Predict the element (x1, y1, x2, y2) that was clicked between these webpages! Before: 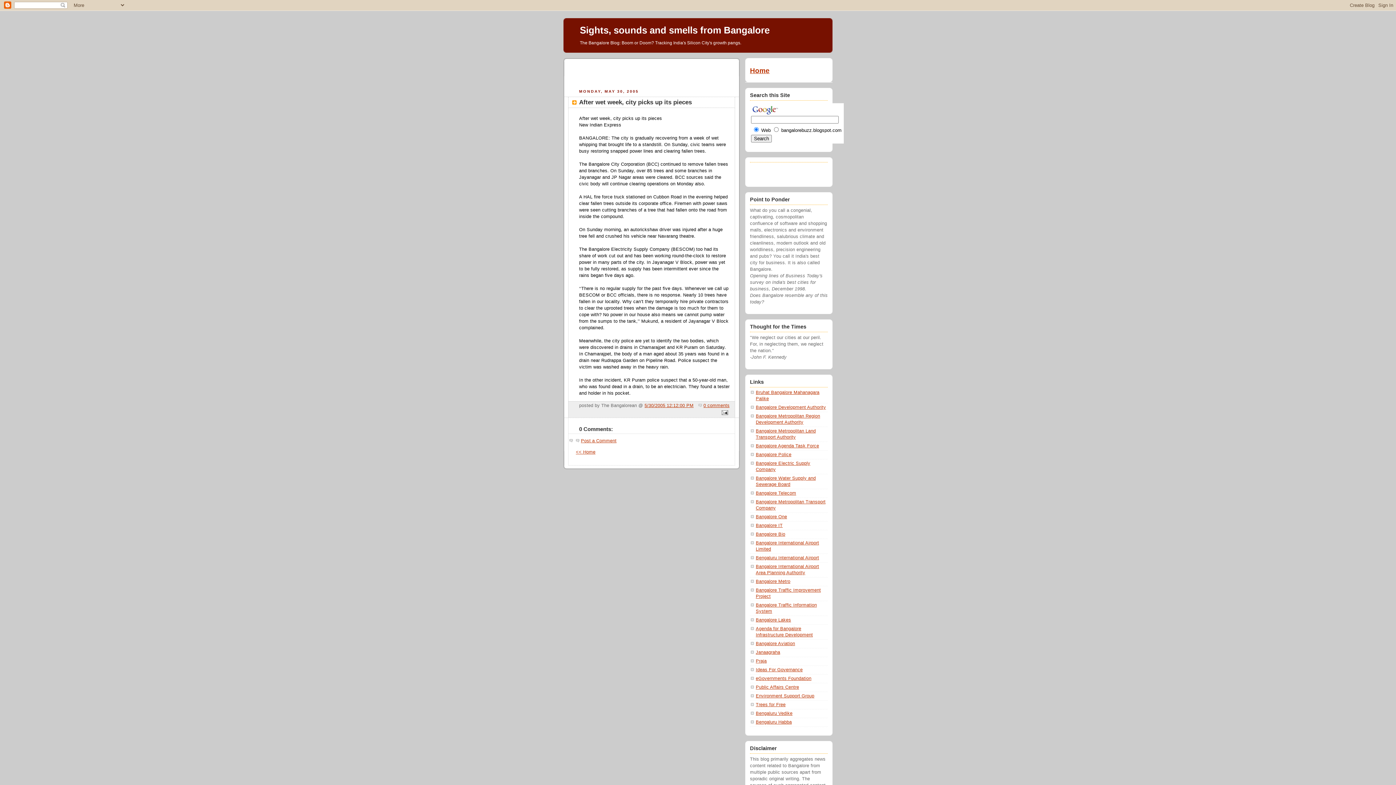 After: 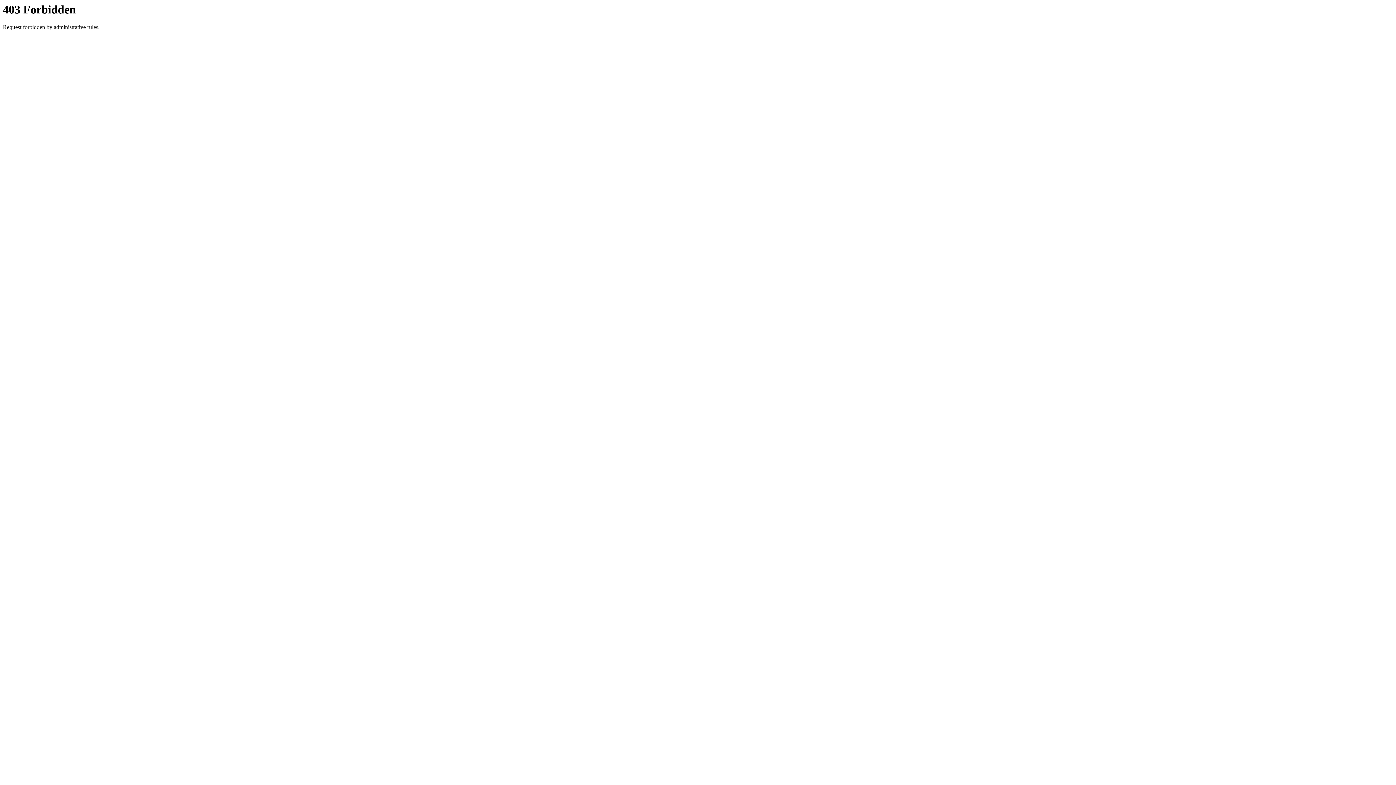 Action: bbox: (756, 523, 782, 528) label: Bangalore IT